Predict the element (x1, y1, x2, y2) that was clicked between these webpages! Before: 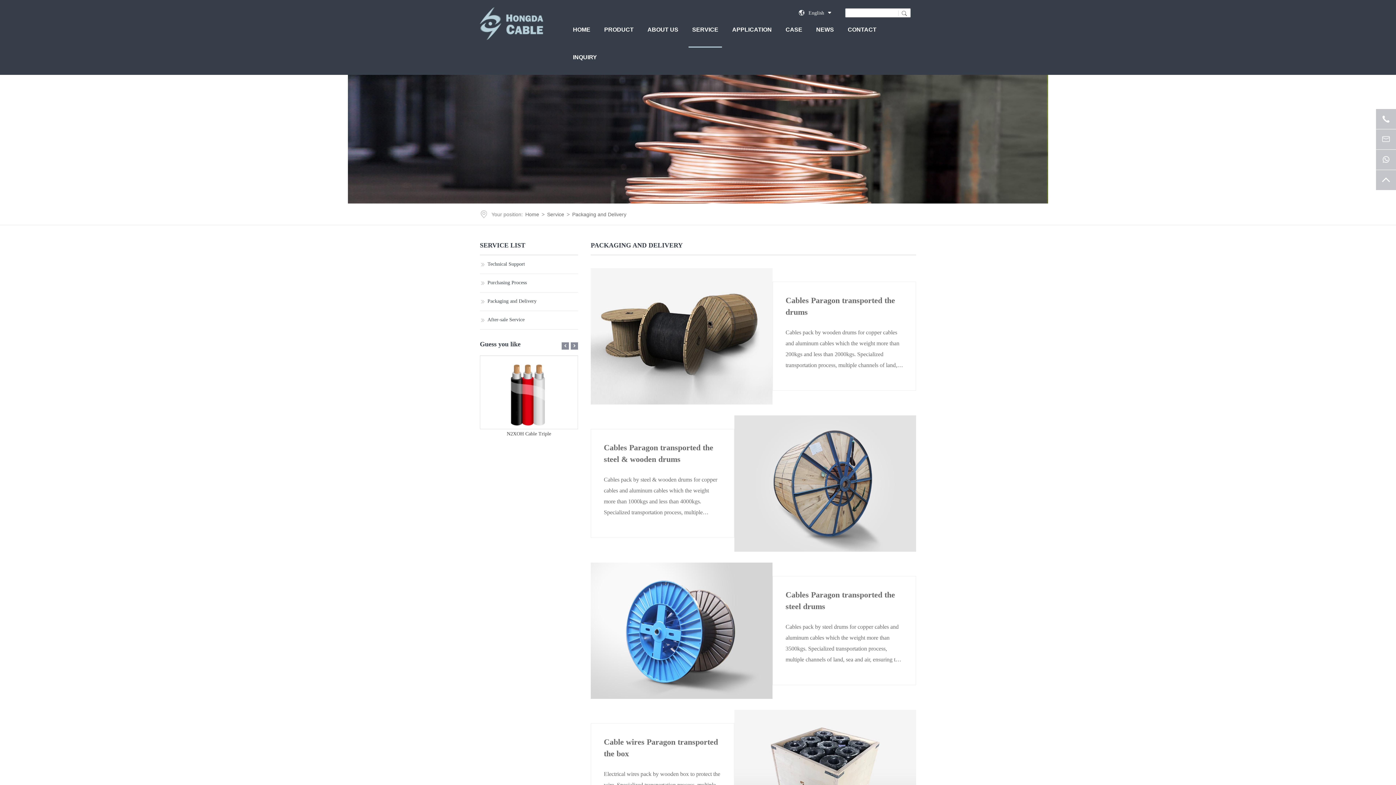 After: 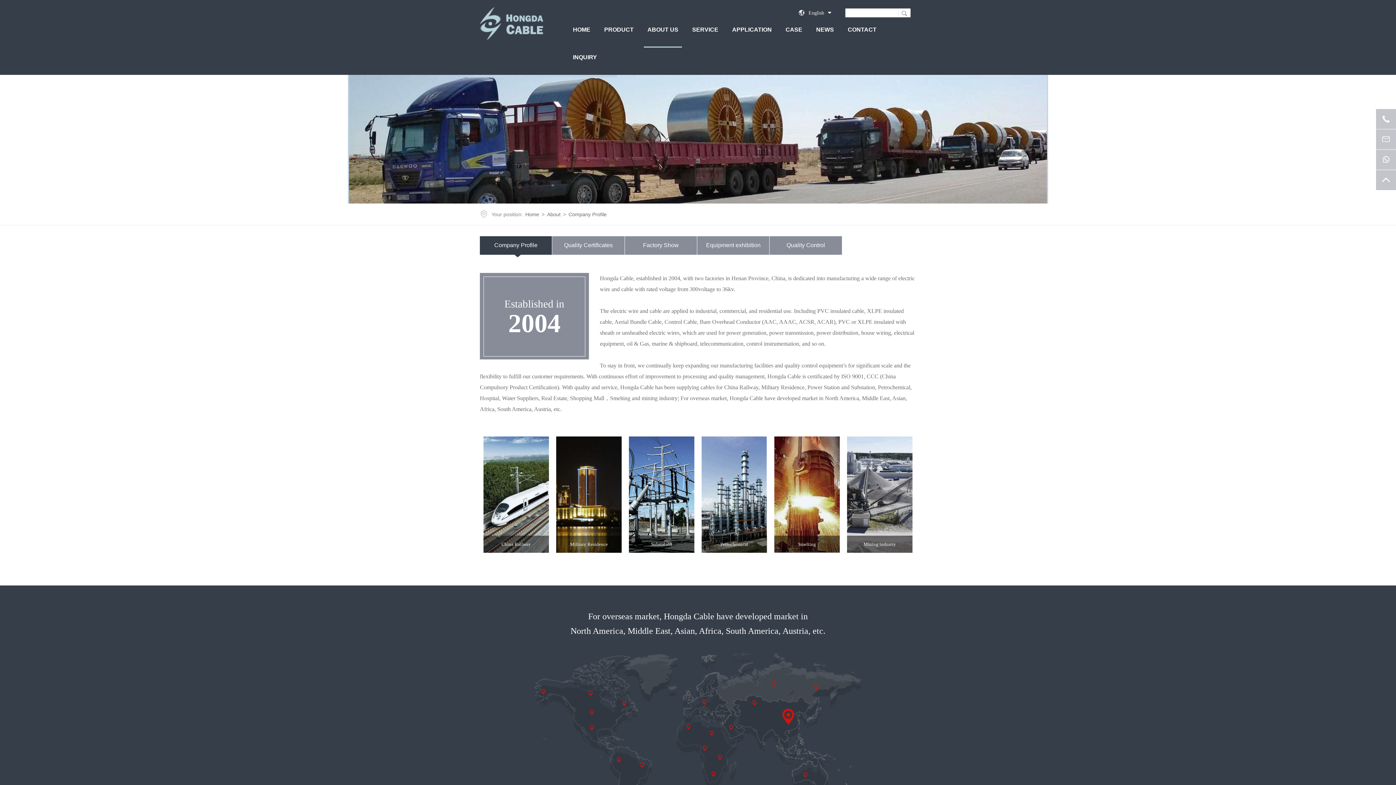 Action: label: ABOUT US bbox: (644, 19, 682, 47)